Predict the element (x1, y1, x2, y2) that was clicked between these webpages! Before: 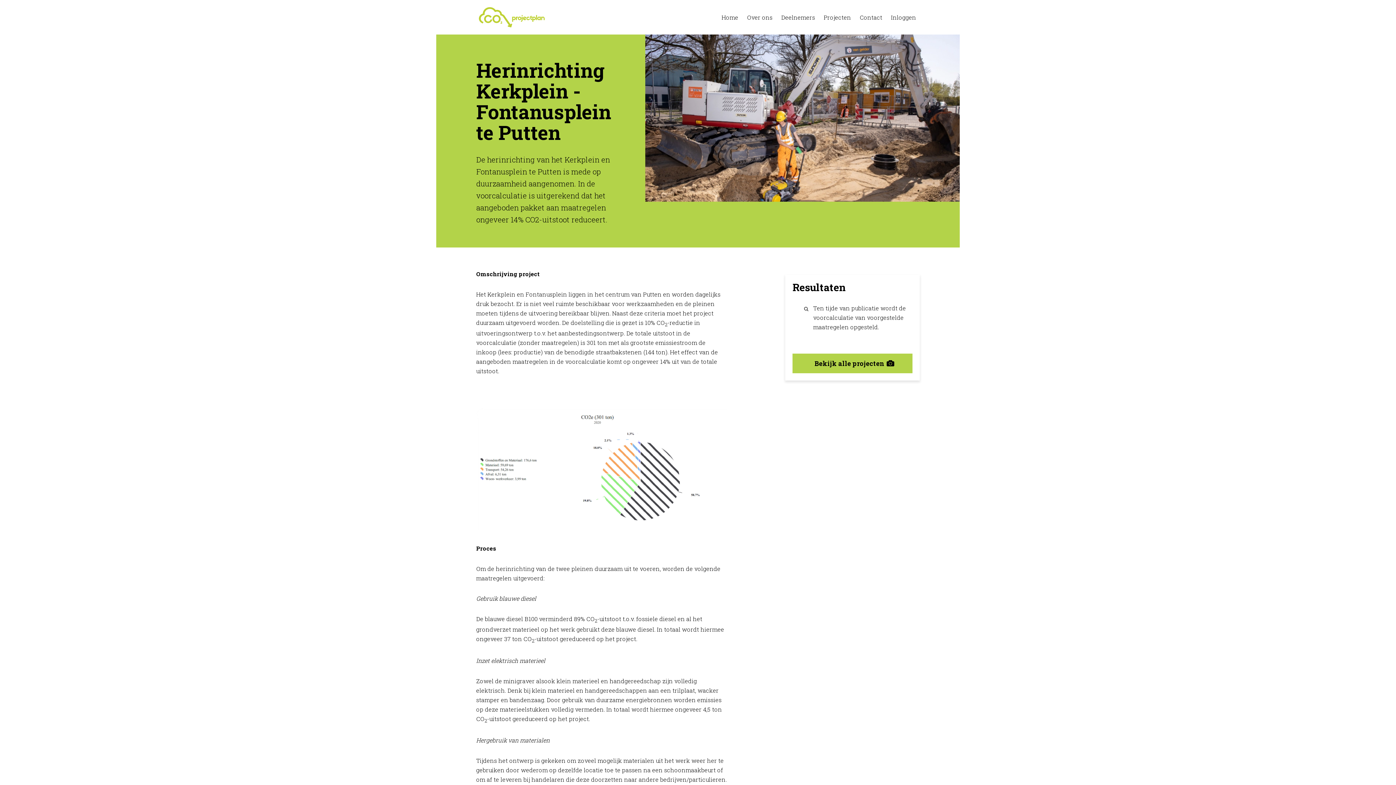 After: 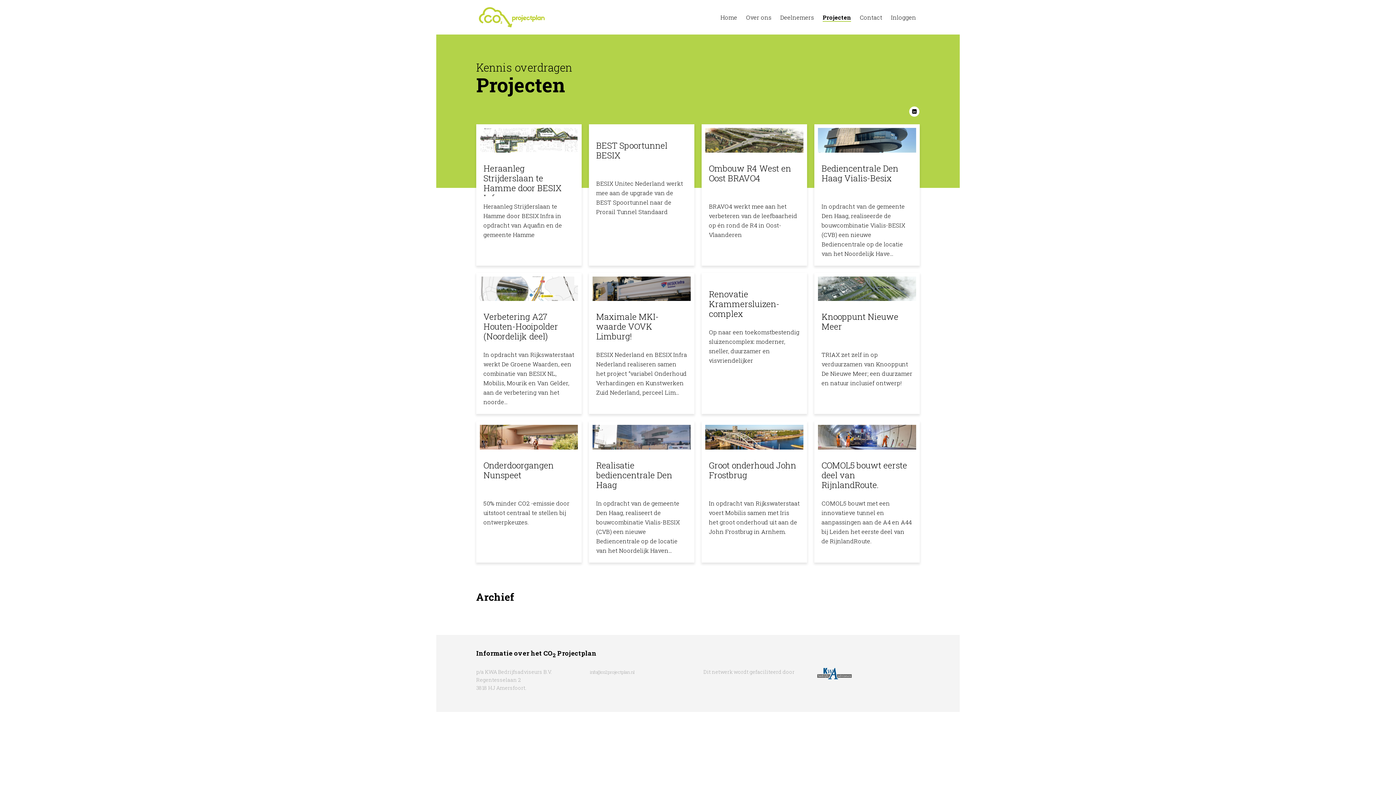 Action: bbox: (792, 353, 912, 373) label: Bekijk alle projecten